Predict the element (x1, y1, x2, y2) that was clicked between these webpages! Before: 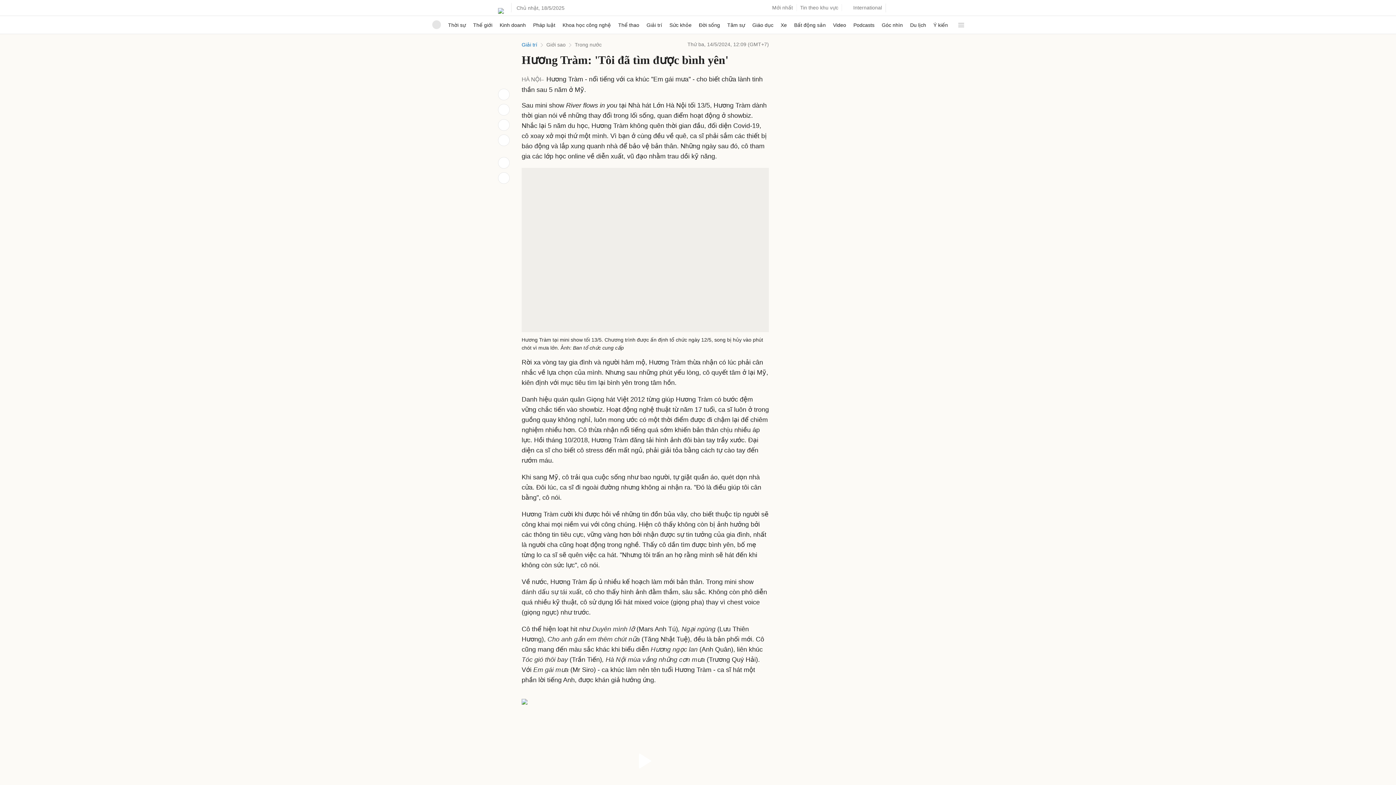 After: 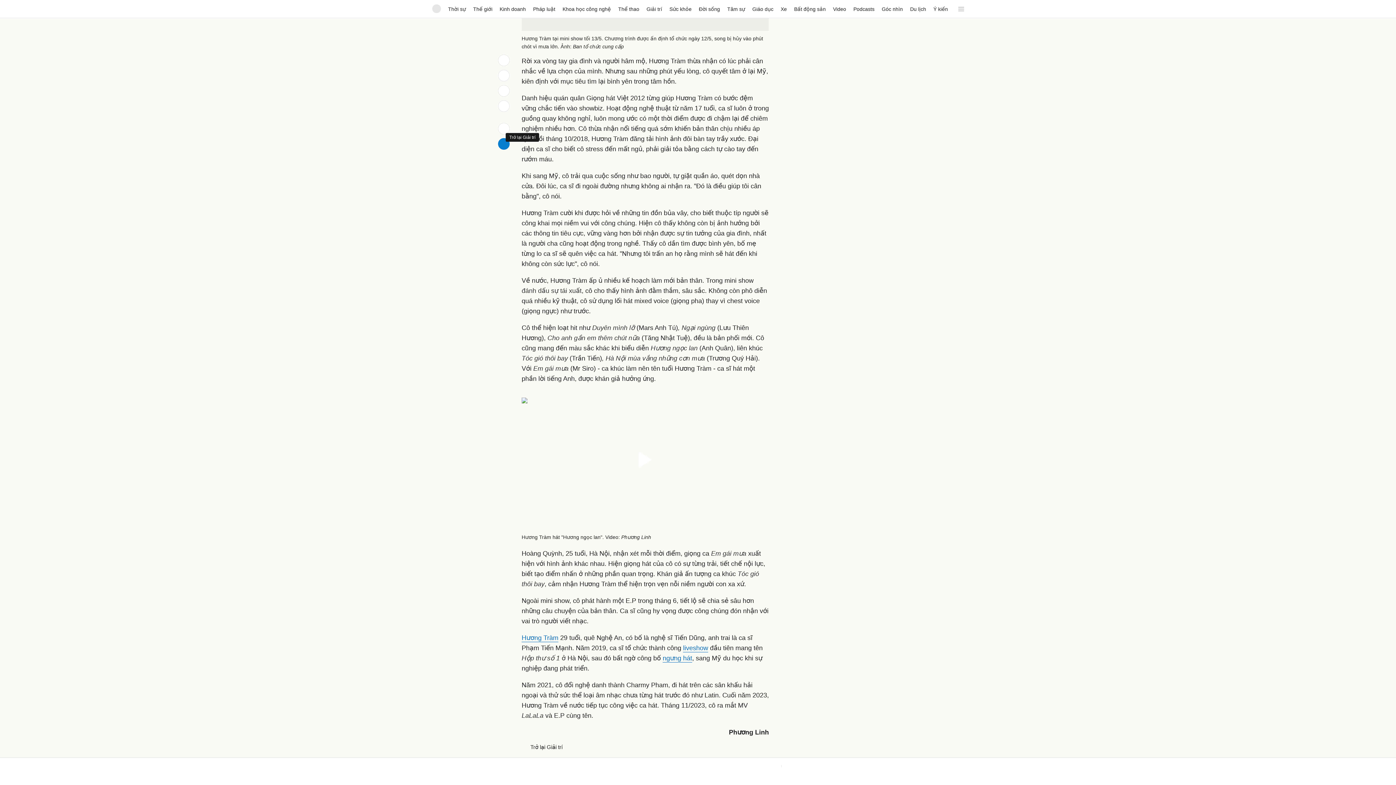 Action: bbox: (498, 134, 509, 146)